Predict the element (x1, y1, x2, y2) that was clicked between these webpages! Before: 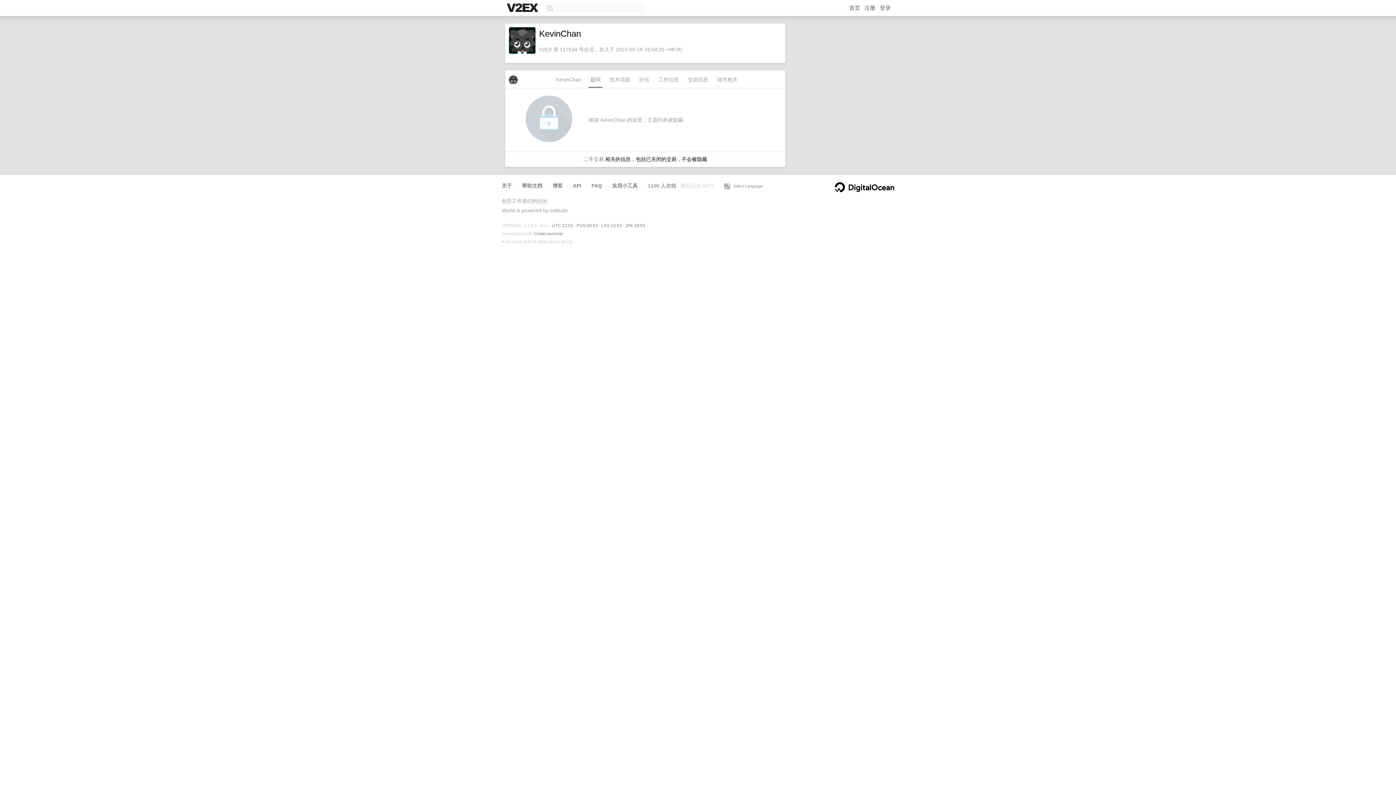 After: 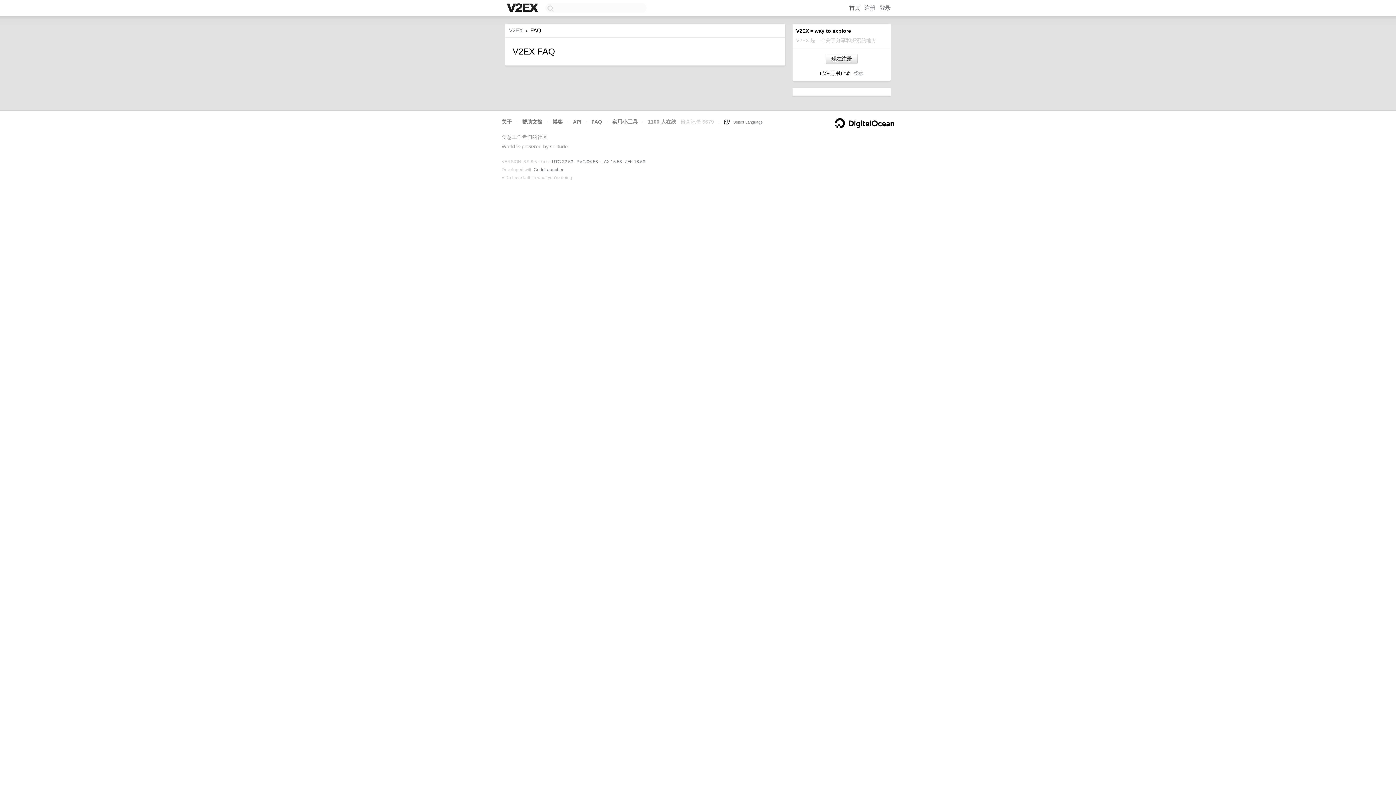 Action: bbox: (591, 182, 602, 188) label: FAQ